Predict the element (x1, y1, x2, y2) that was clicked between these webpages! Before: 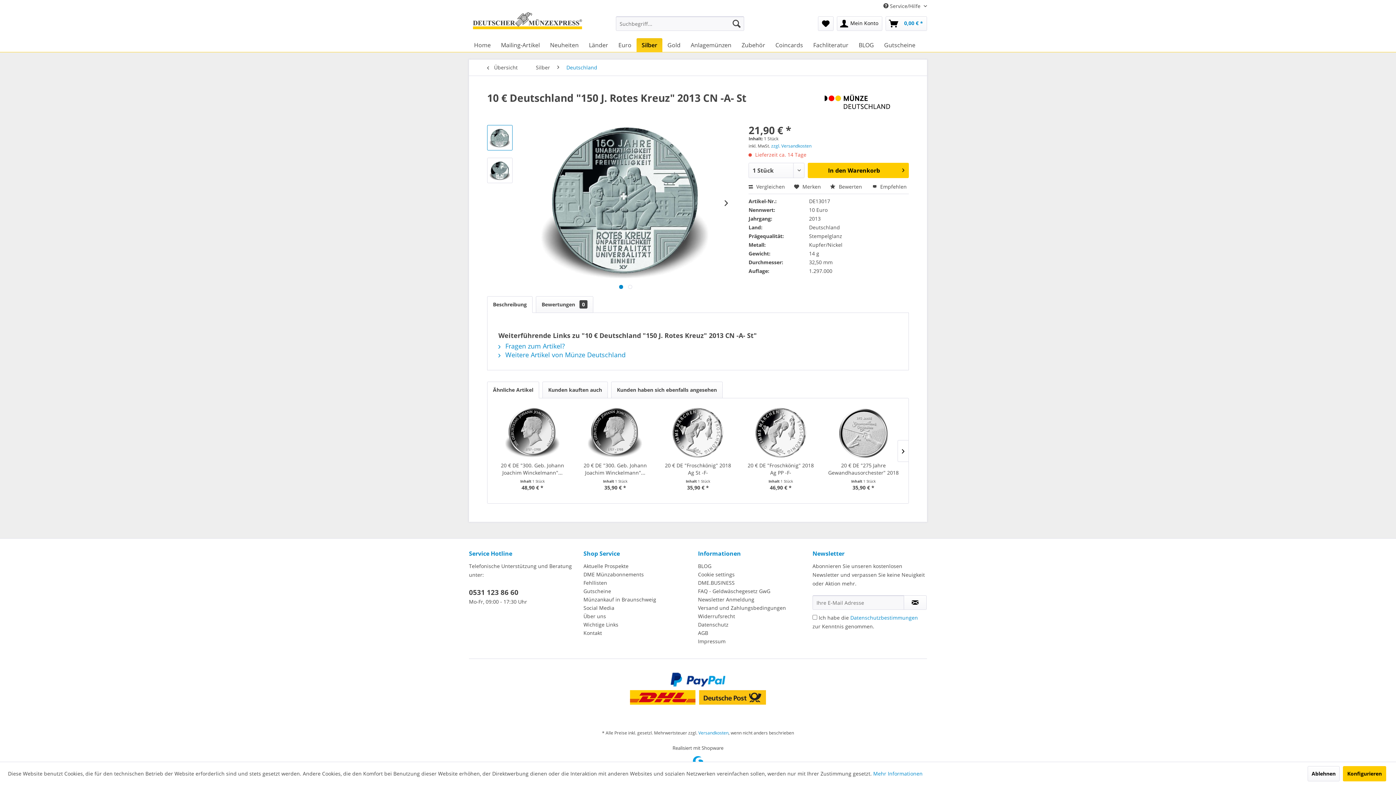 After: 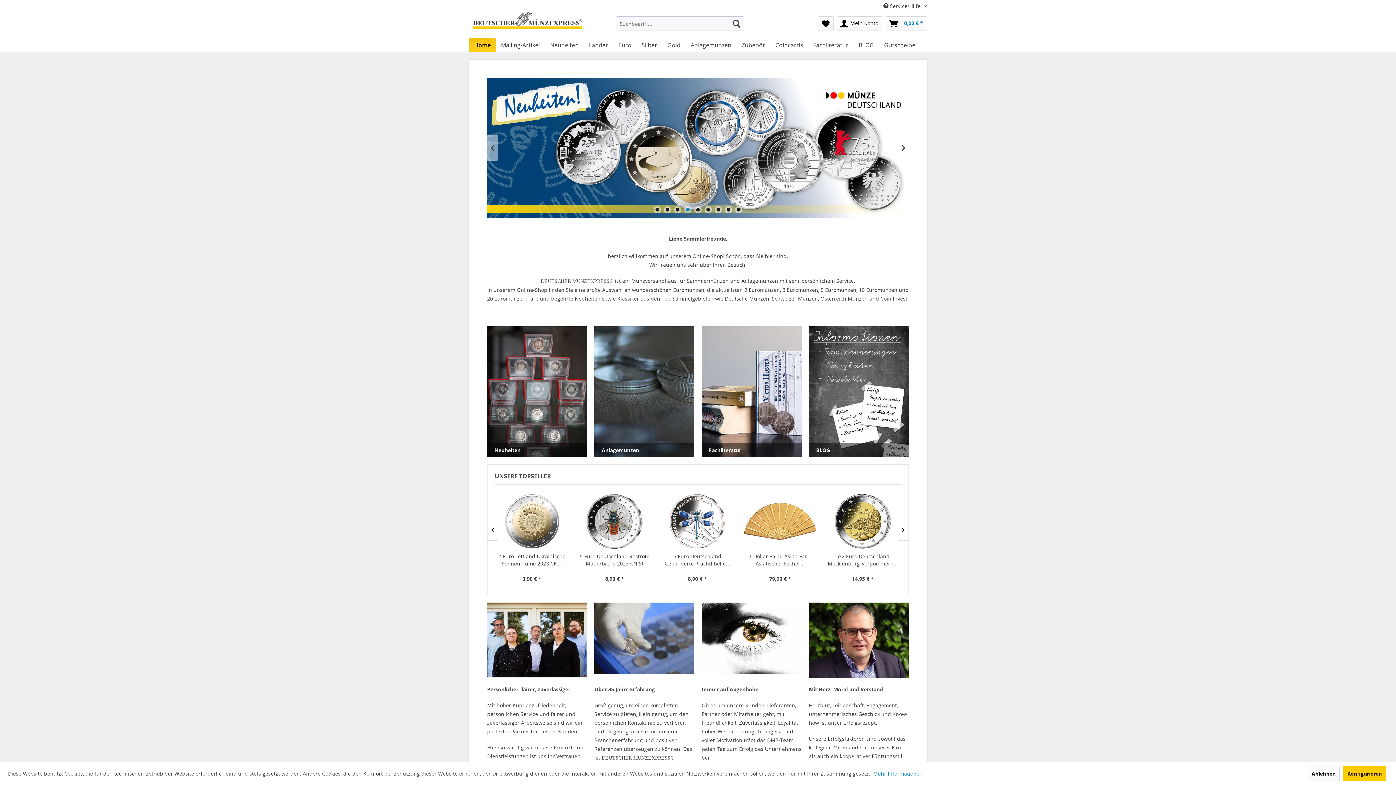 Action: bbox: (469, 38, 496, 52) label: Home